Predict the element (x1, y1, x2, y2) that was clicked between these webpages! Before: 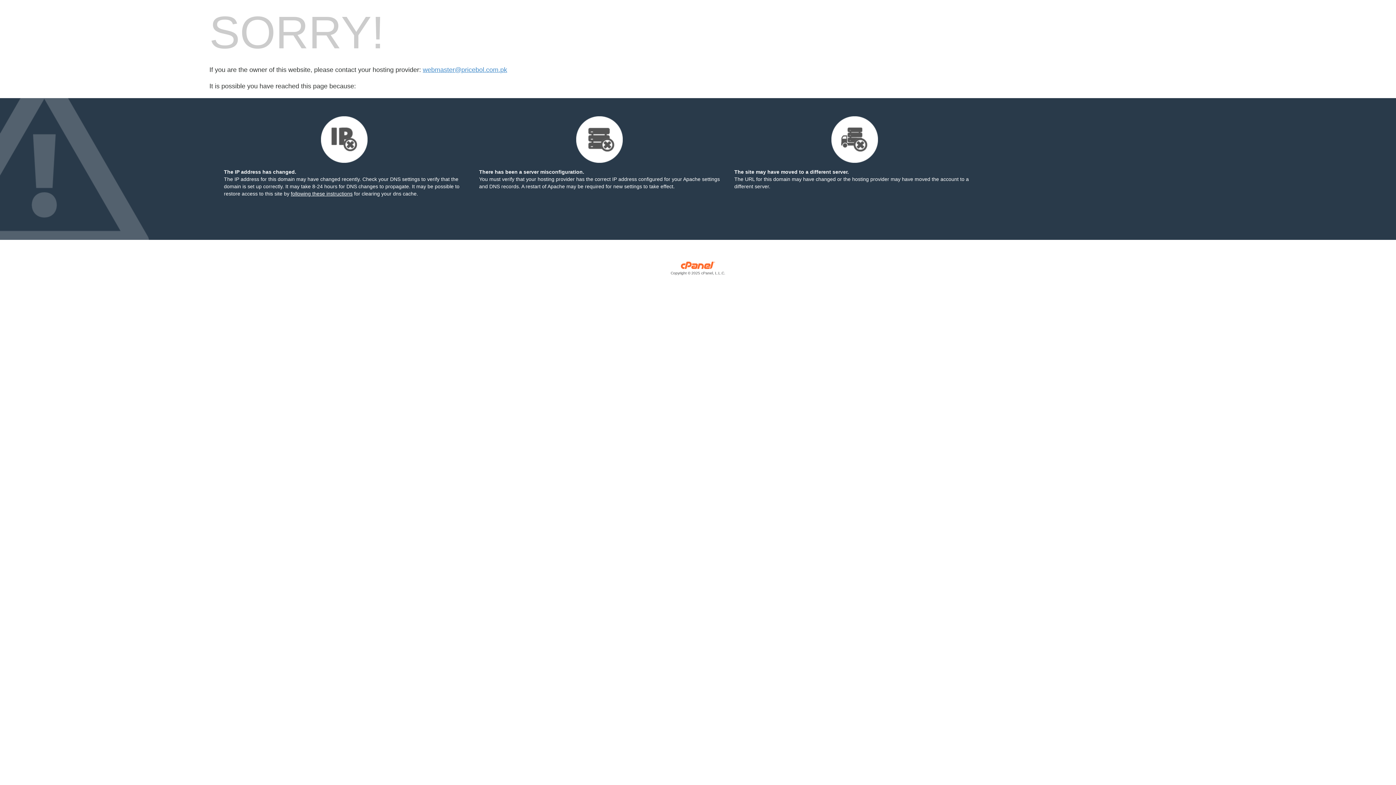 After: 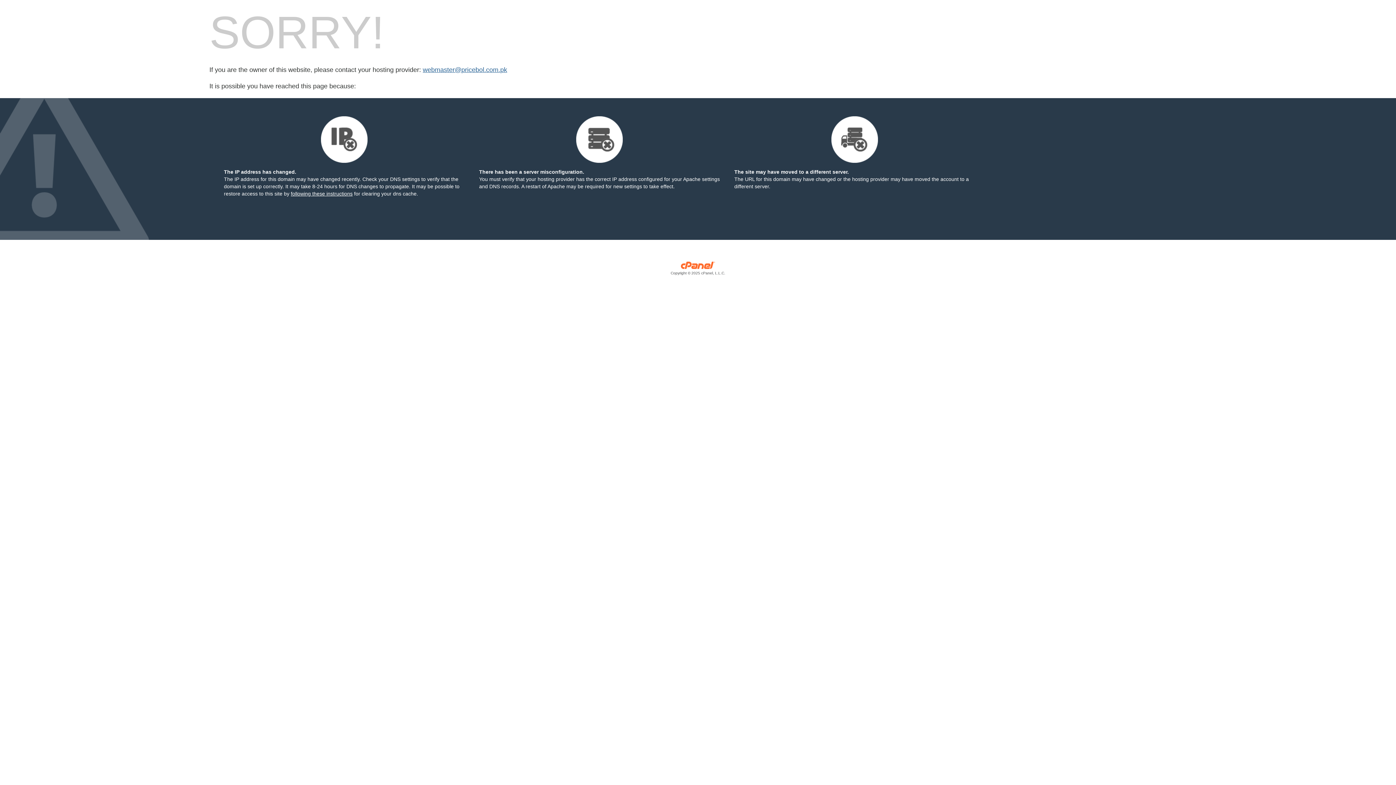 Action: label: webmaster@pricebol.com.pk bbox: (422, 66, 507, 73)